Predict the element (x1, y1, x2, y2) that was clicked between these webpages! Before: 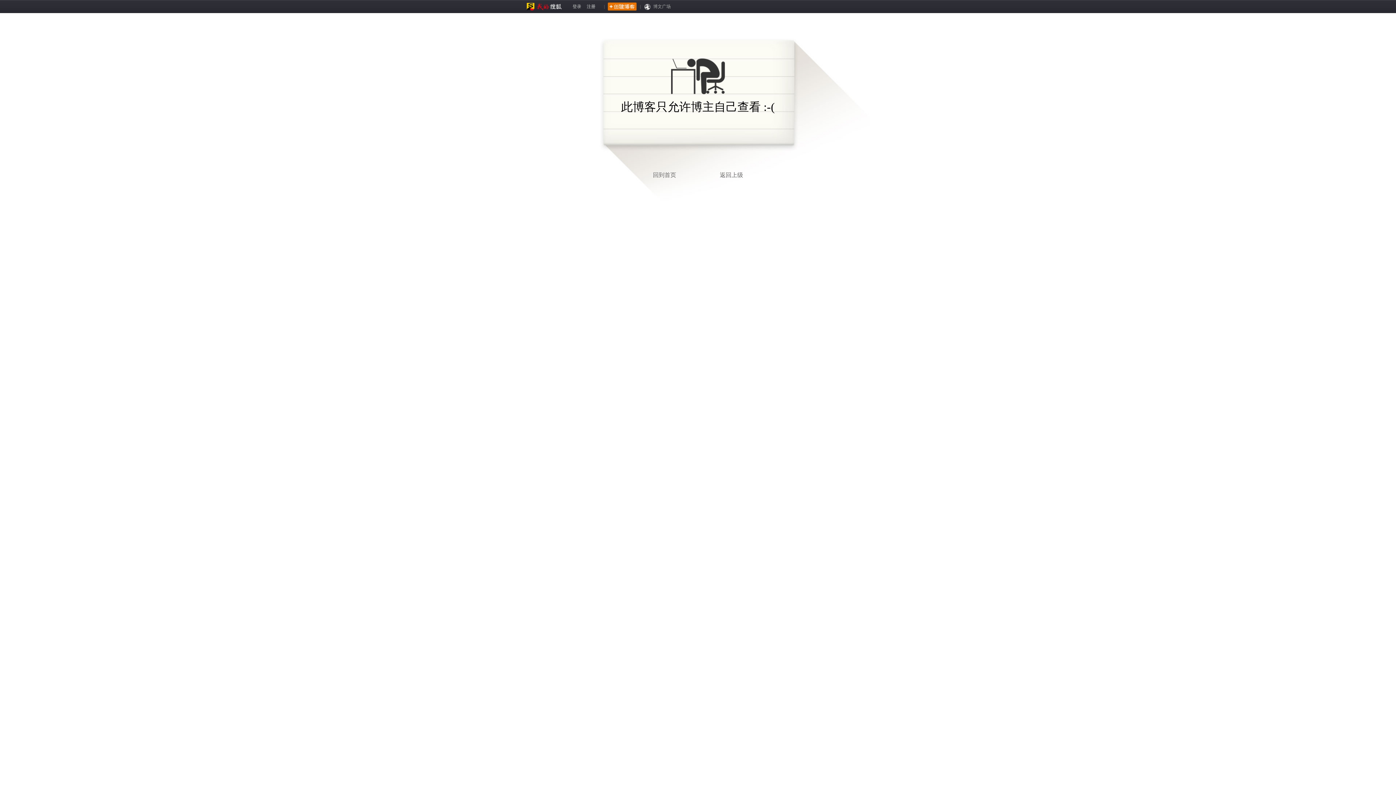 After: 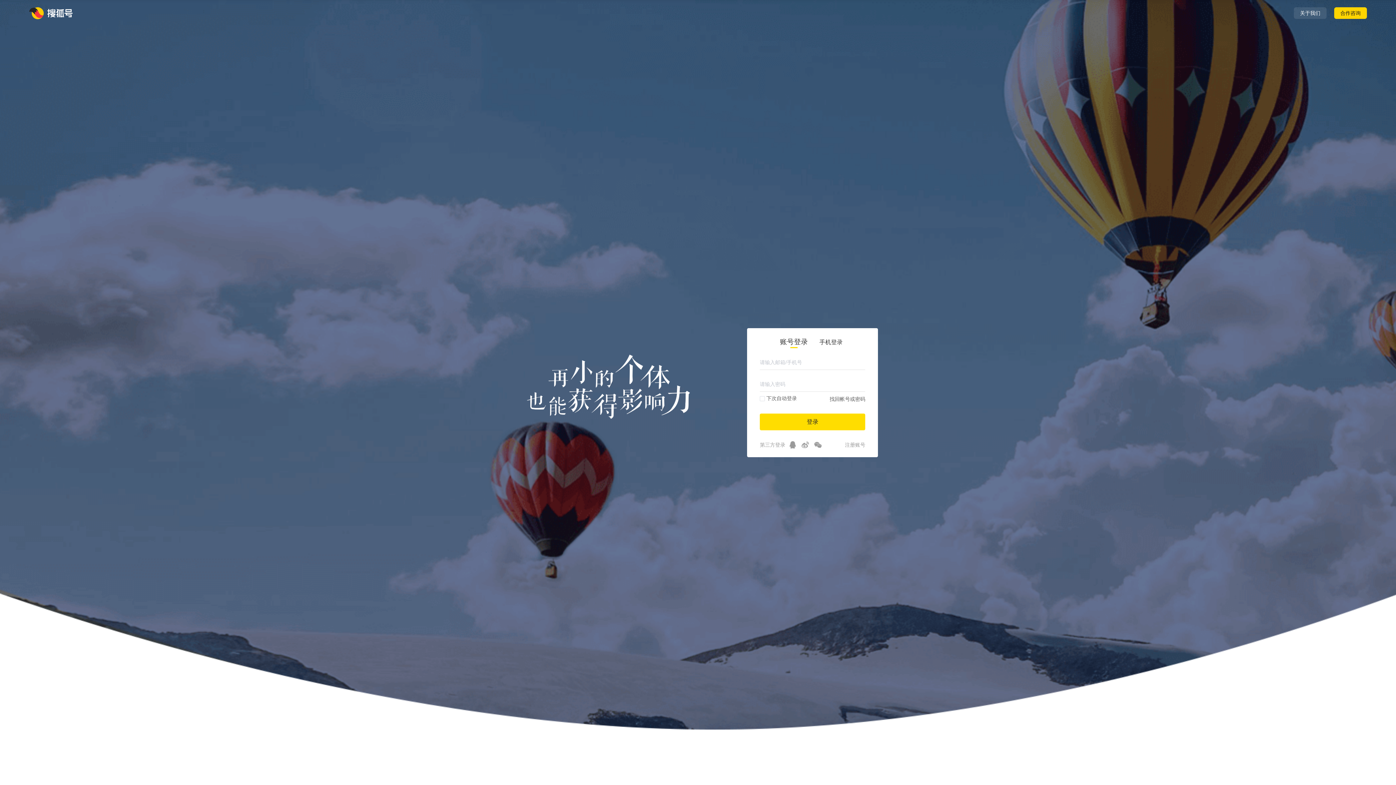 Action: bbox: (526, 4, 561, 9)